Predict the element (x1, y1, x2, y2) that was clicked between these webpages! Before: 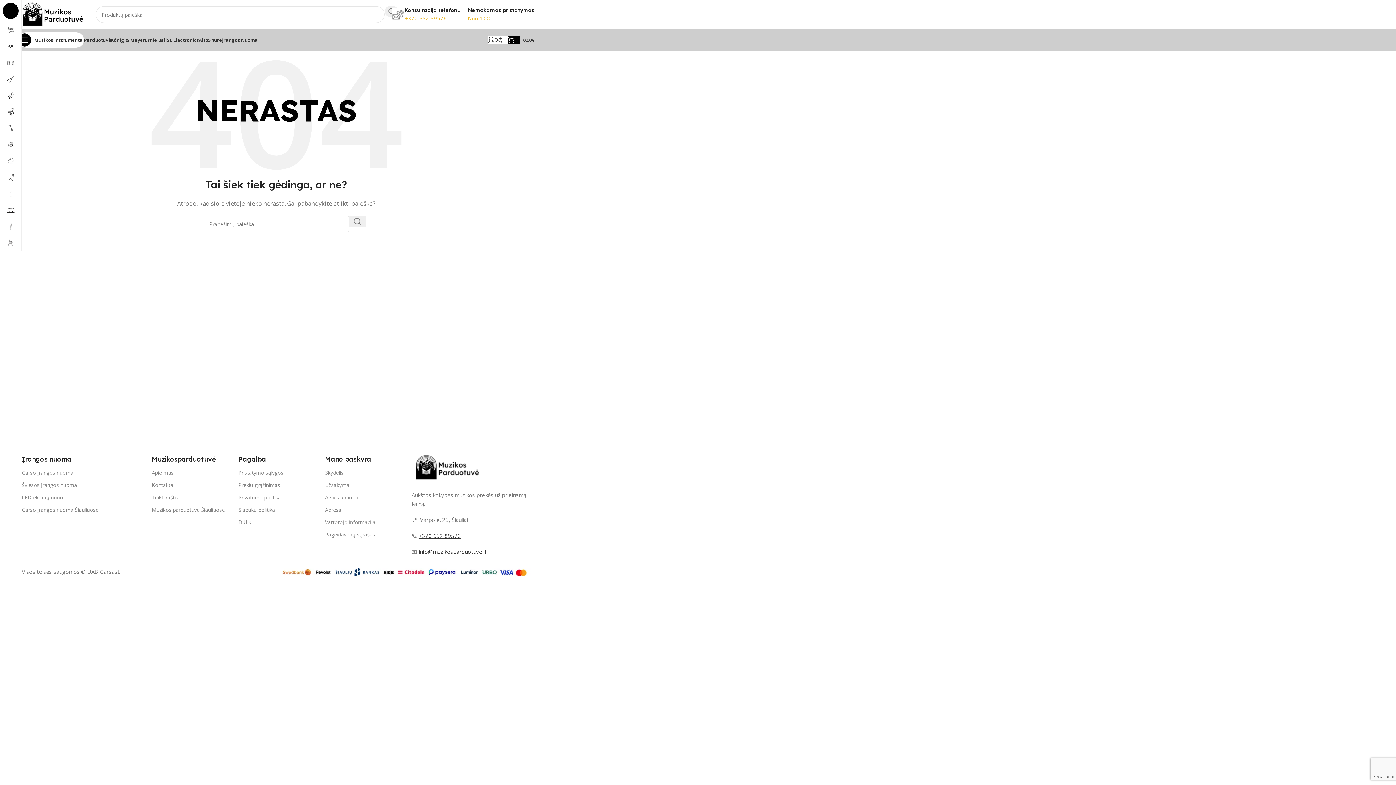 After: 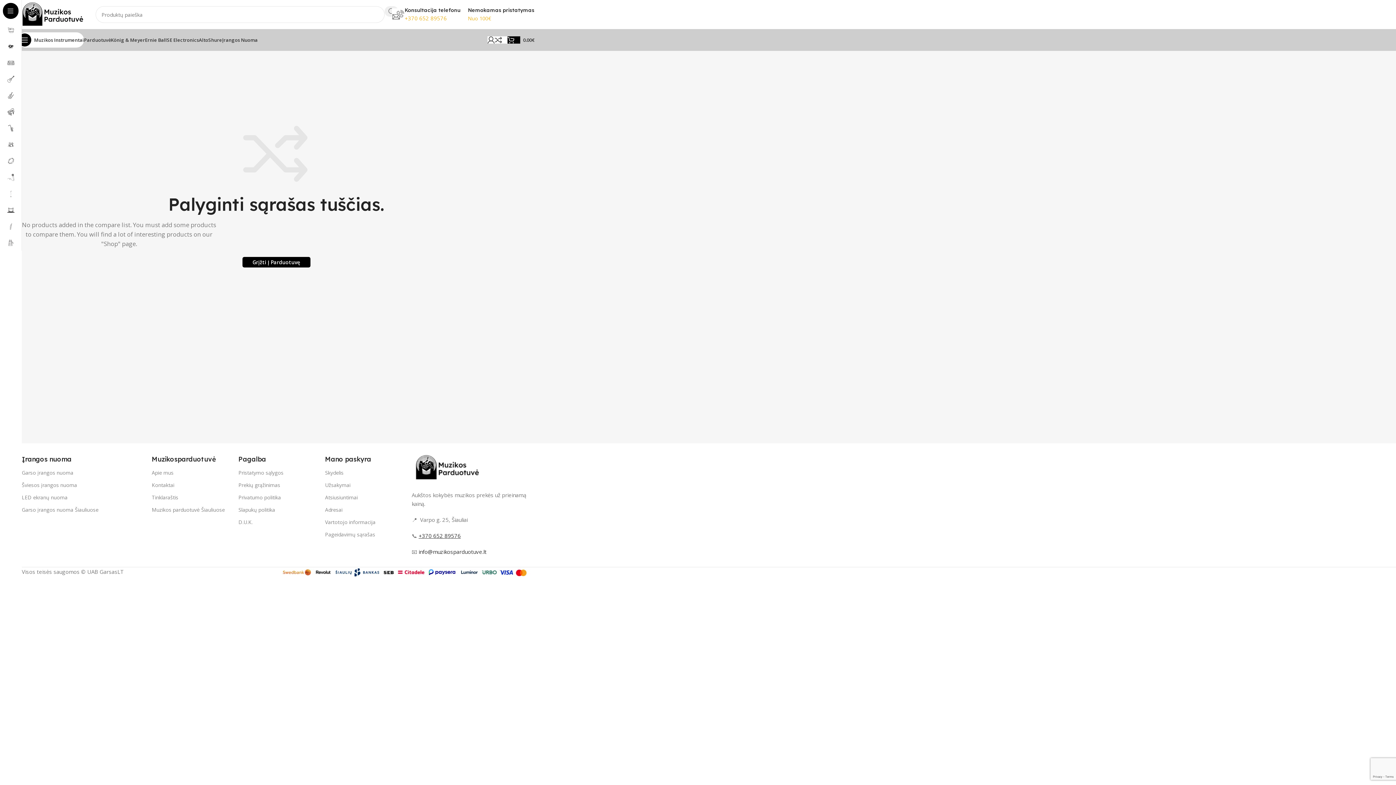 Action: bbox: (494, 32, 507, 47) label: 0